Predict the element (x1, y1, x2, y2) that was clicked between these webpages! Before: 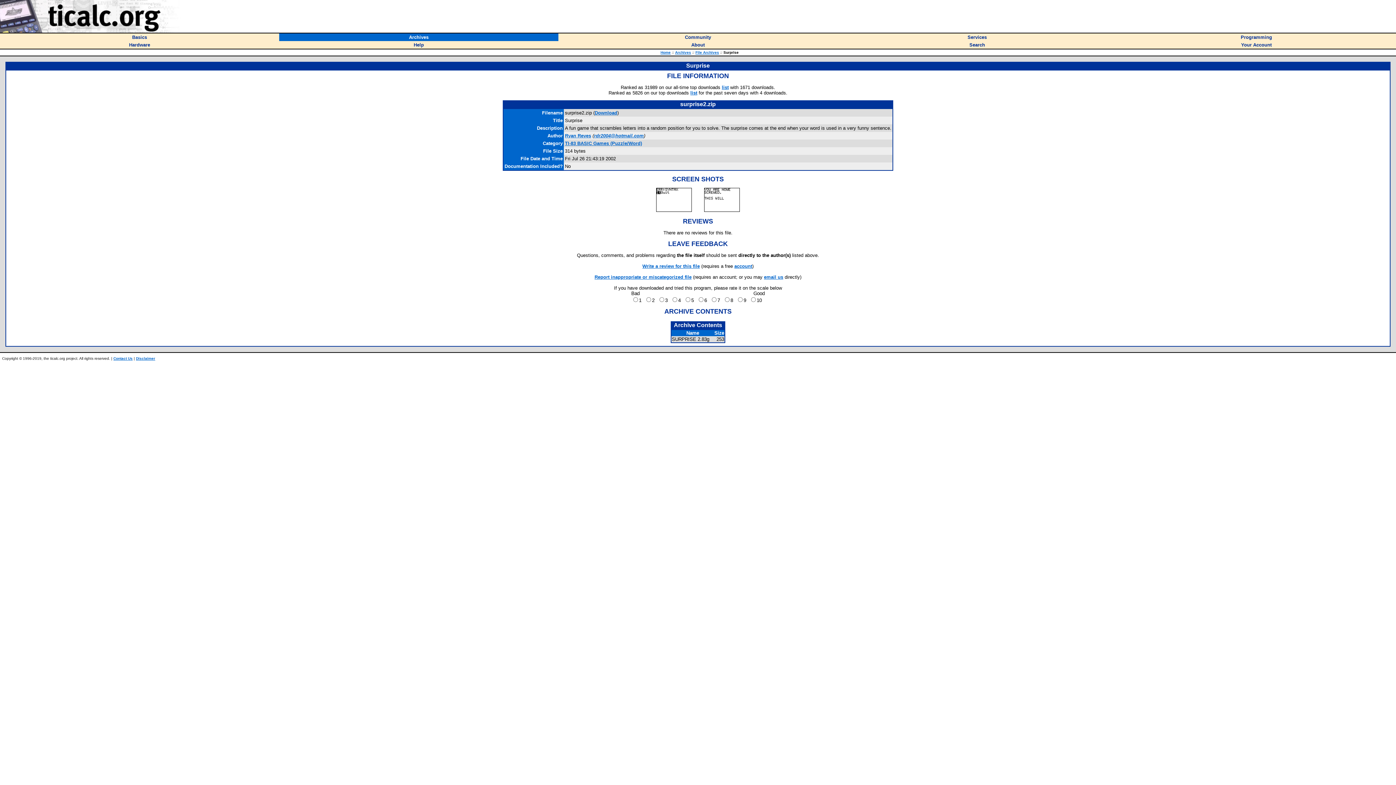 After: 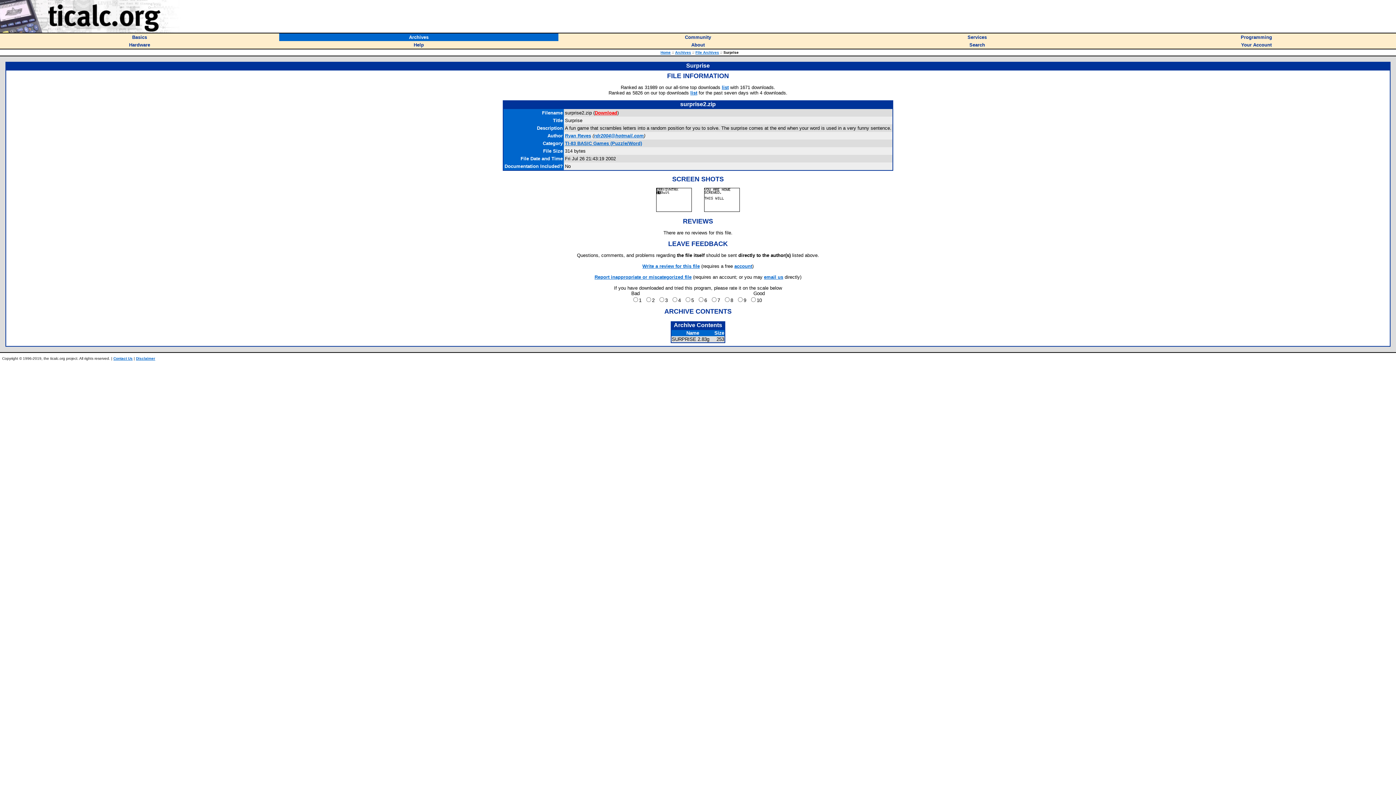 Action: label: Download bbox: (594, 110, 617, 115)